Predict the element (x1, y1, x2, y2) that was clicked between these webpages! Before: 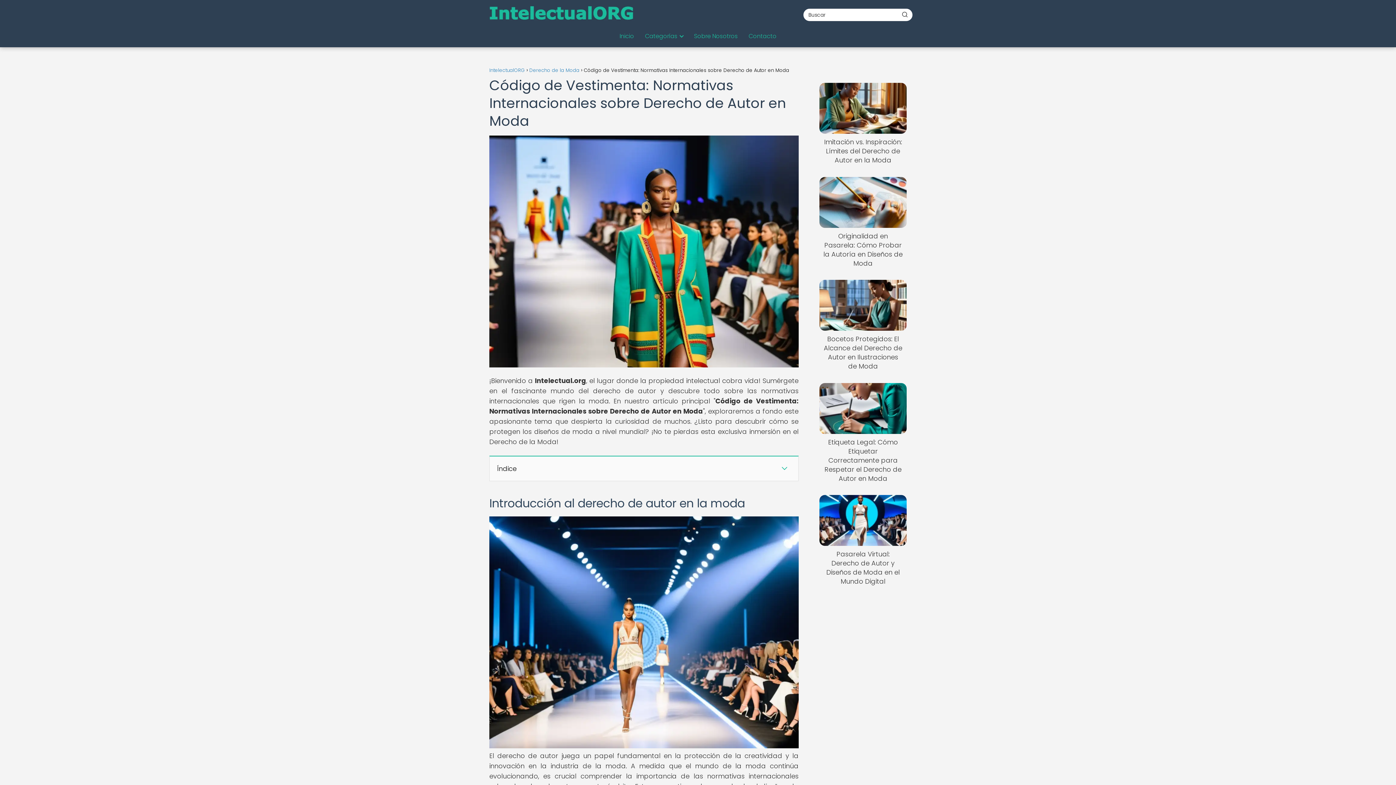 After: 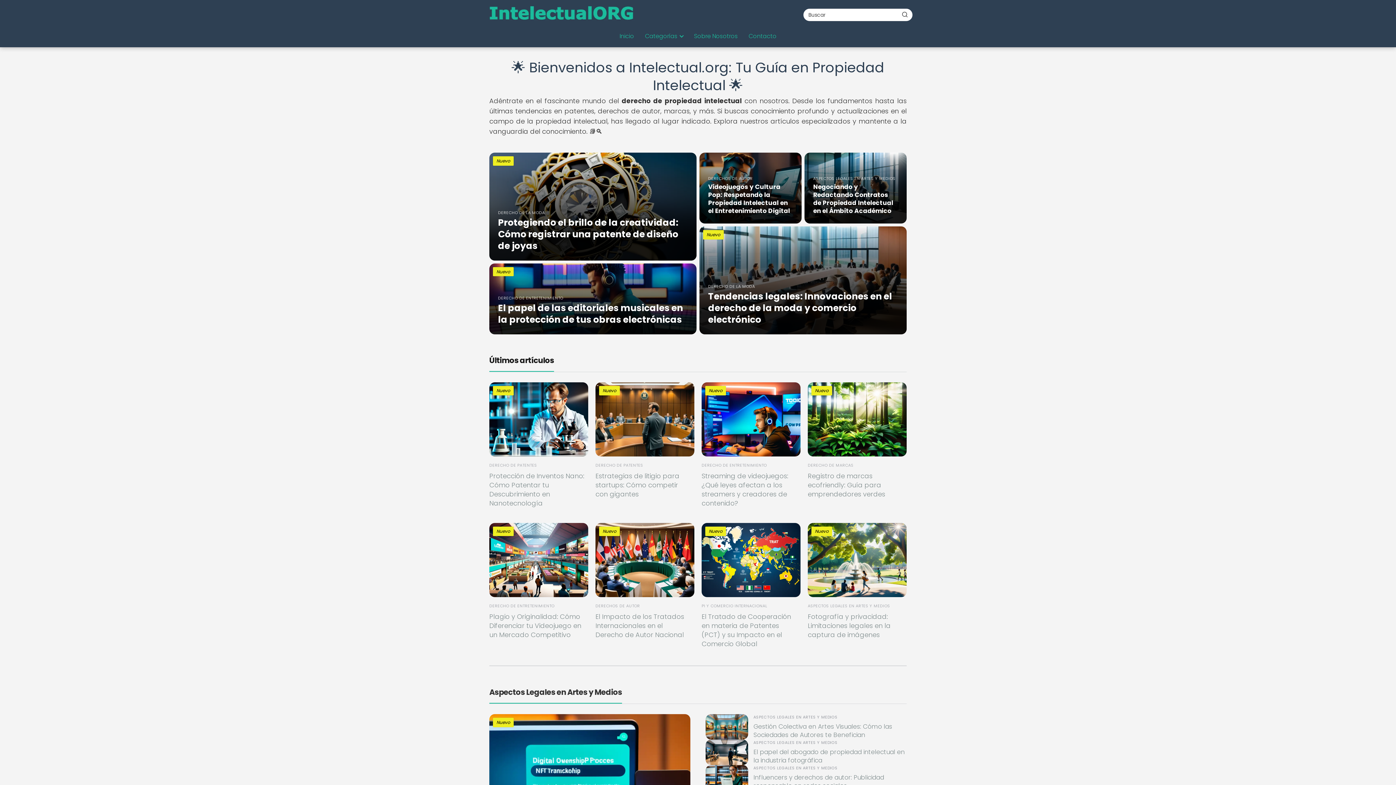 Action: label: Inicio bbox: (619, 32, 634, 40)